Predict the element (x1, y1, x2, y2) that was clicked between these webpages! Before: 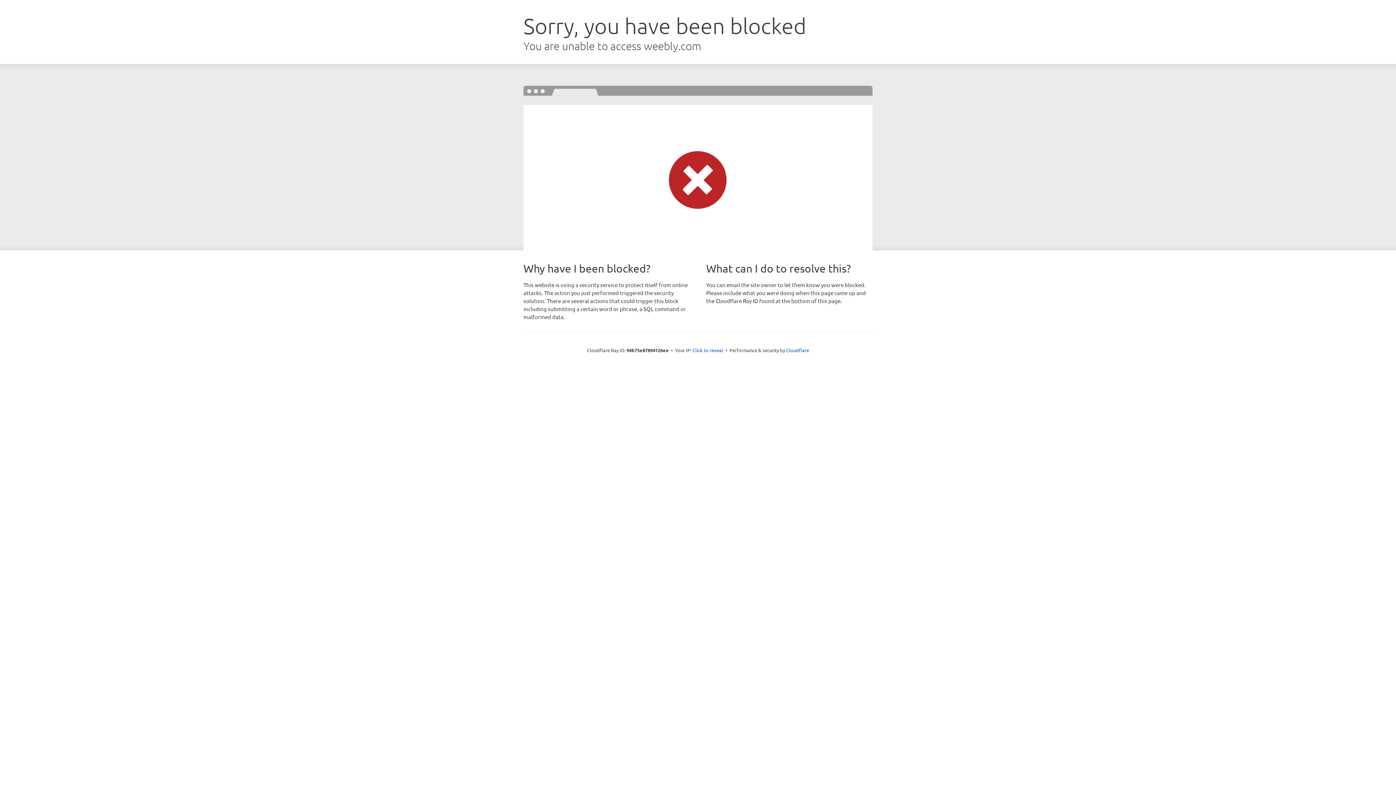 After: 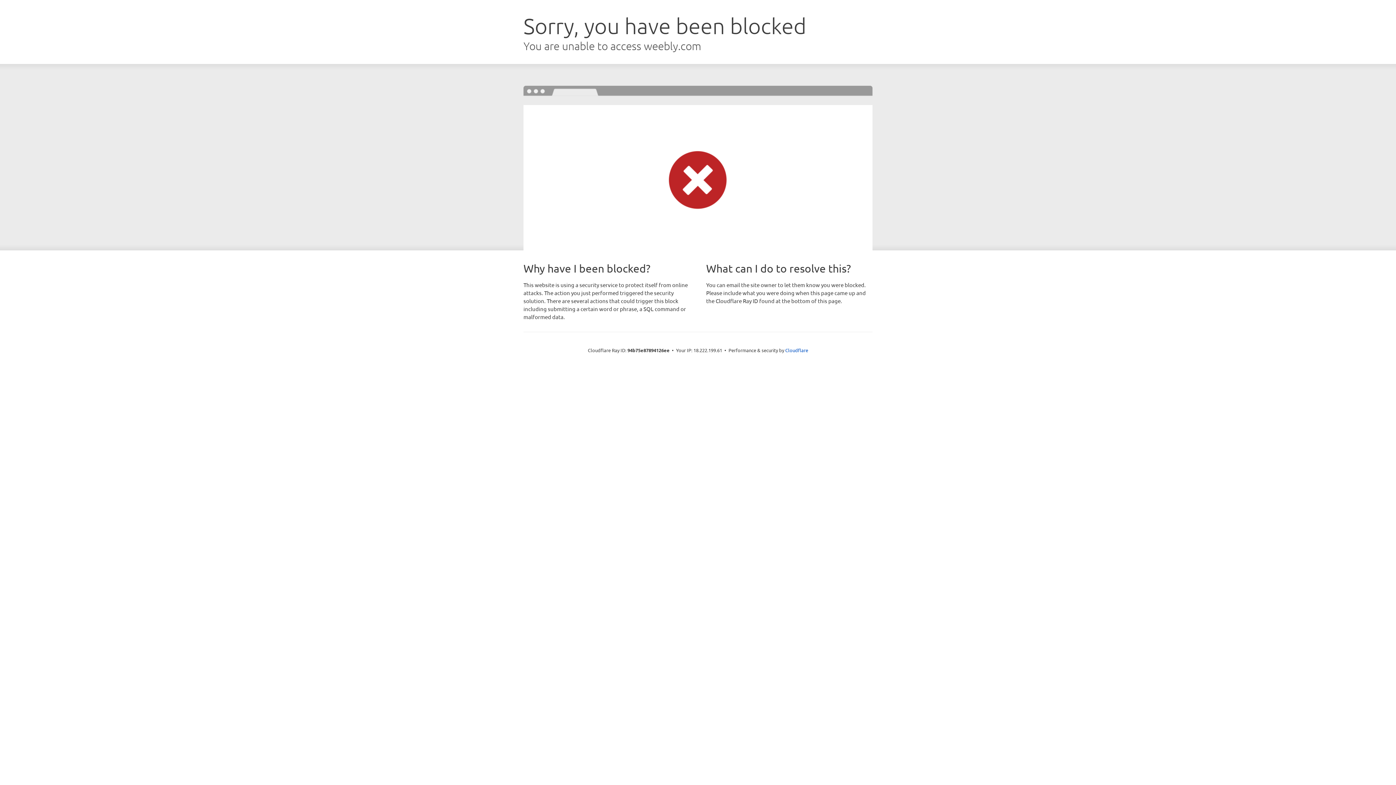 Action: bbox: (692, 346, 723, 353) label: Click to reveal